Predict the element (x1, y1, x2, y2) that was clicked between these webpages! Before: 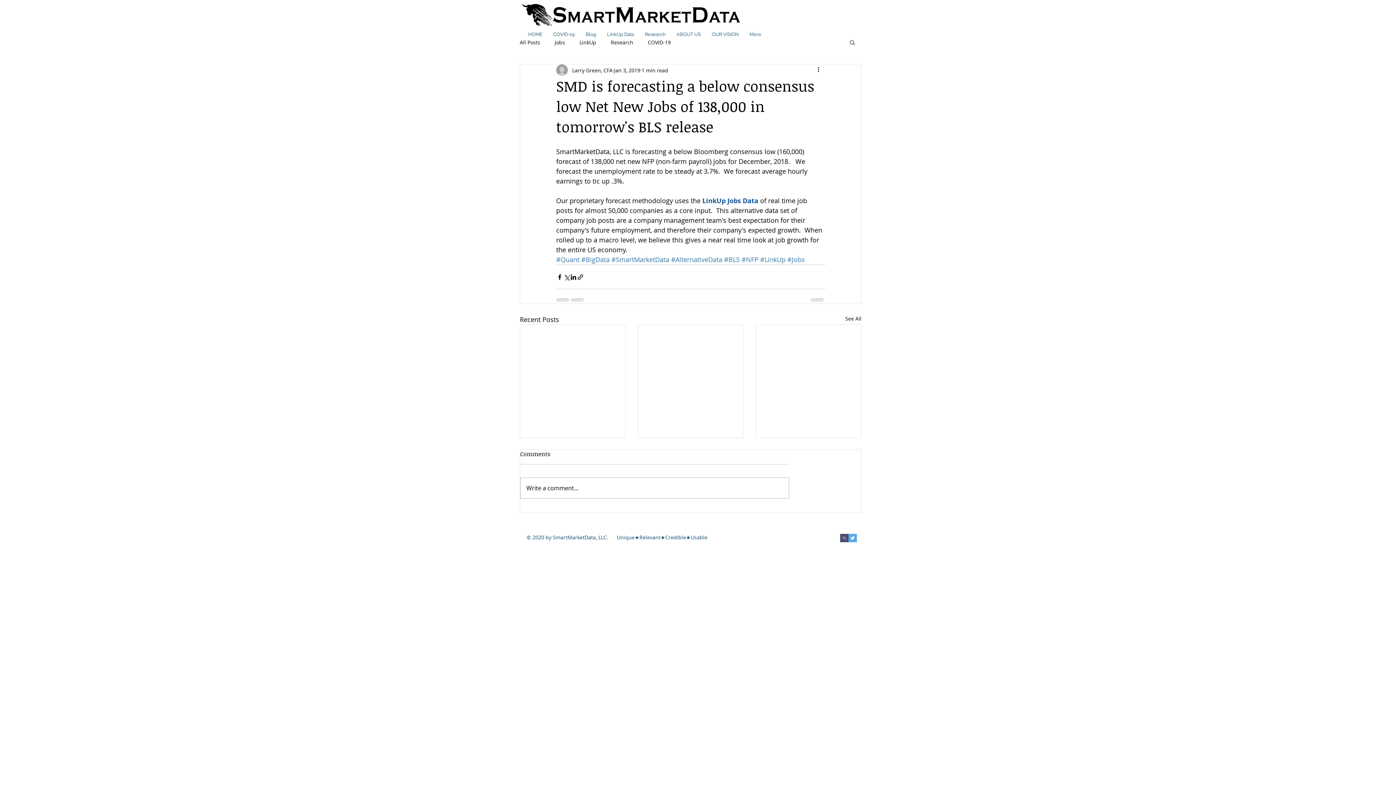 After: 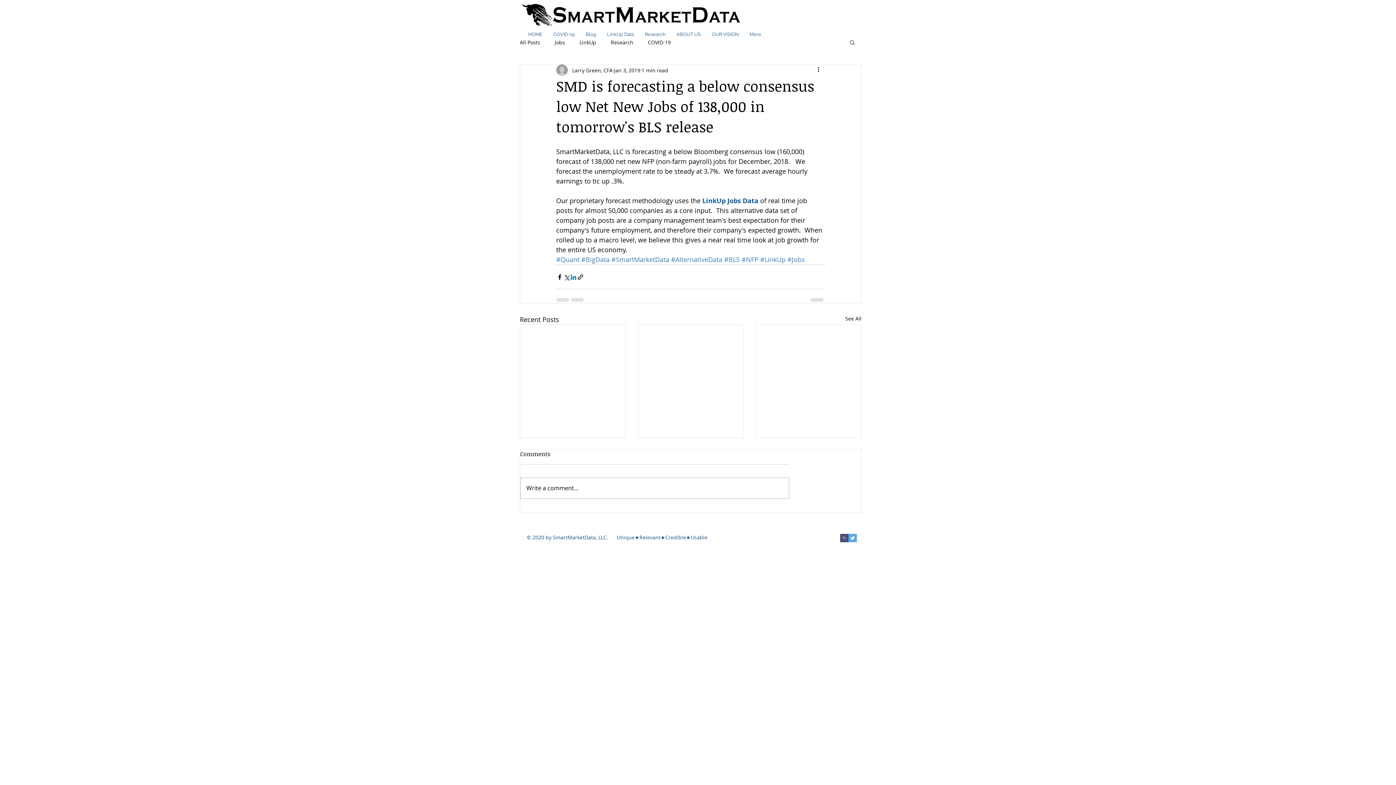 Action: label: Share via LinkedIn bbox: (570, 273, 577, 280)